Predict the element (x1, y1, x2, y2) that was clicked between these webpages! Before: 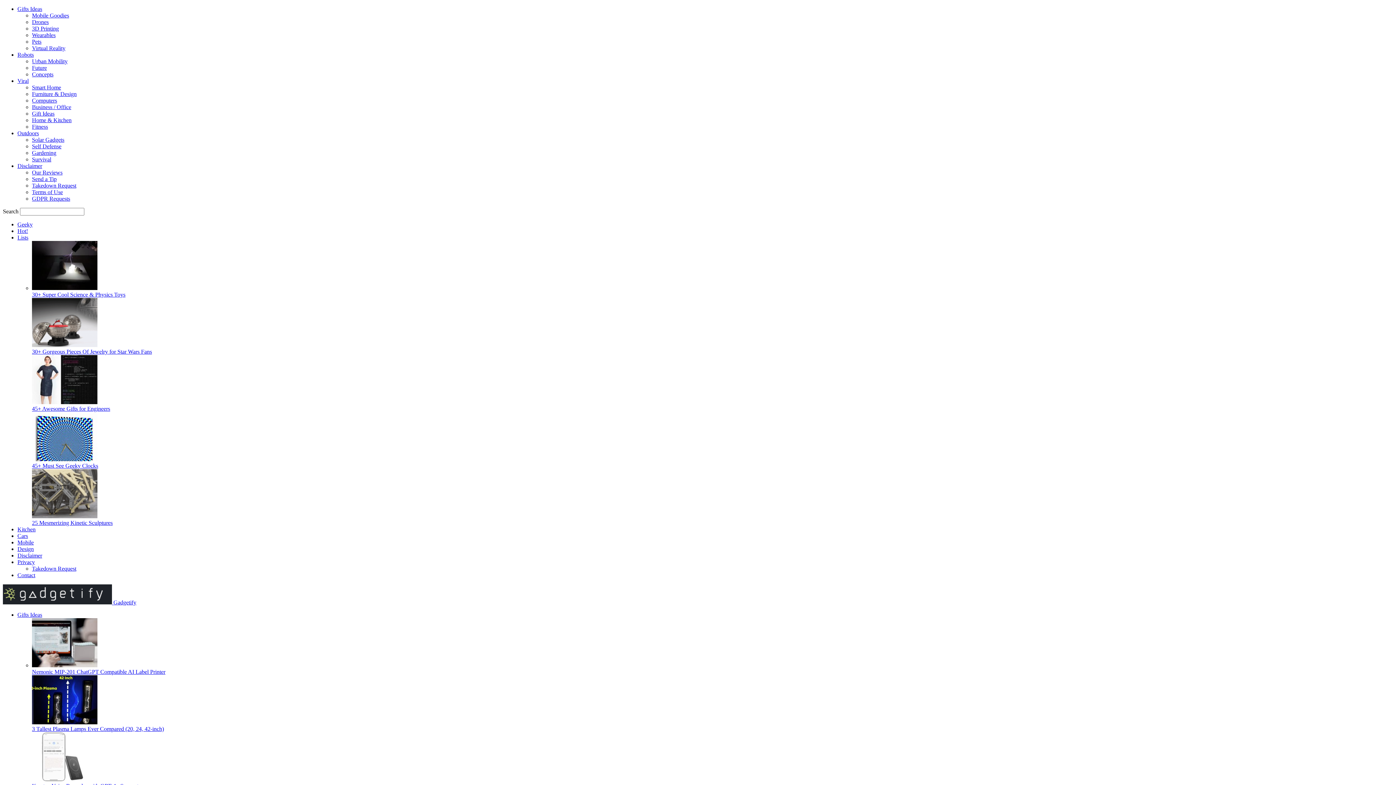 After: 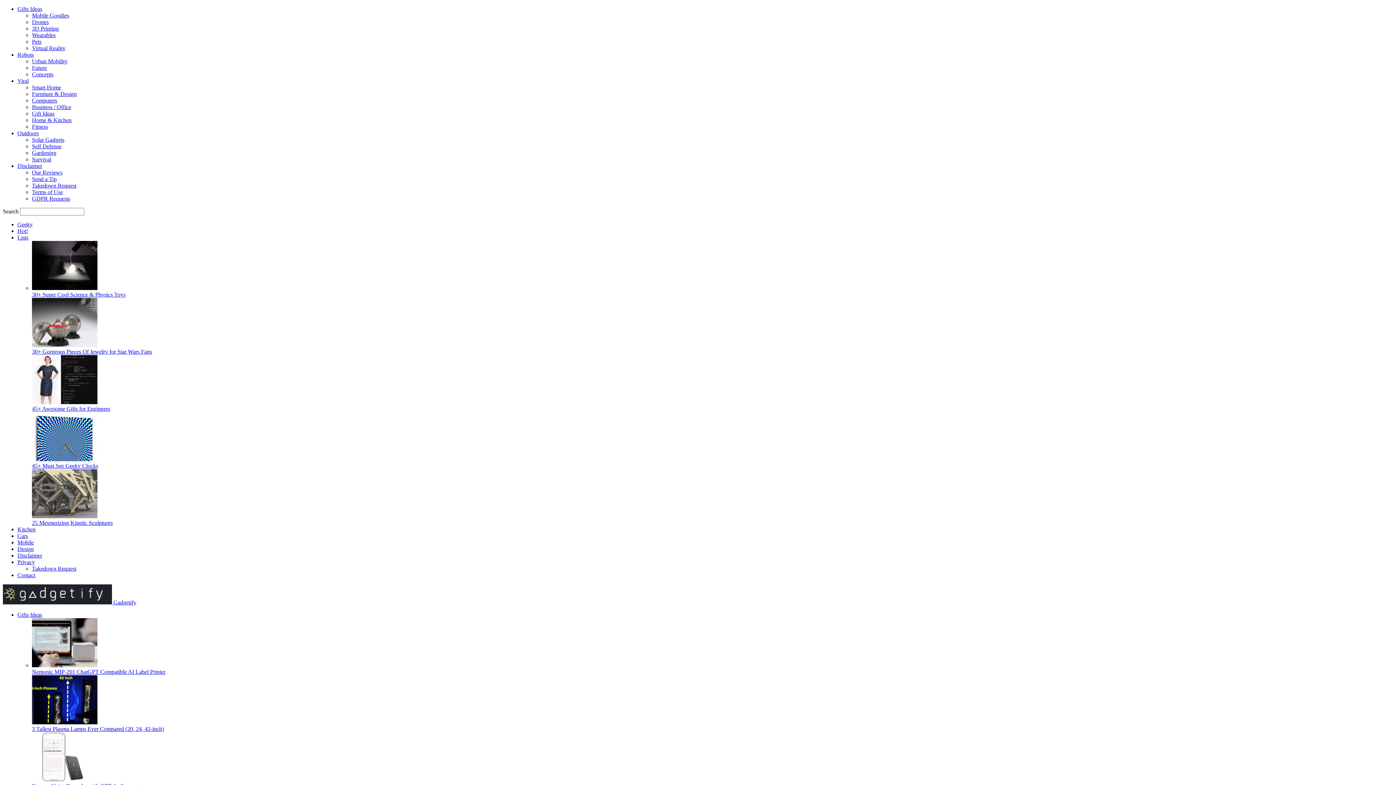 Action: label: Solar Gadgets bbox: (32, 136, 64, 142)